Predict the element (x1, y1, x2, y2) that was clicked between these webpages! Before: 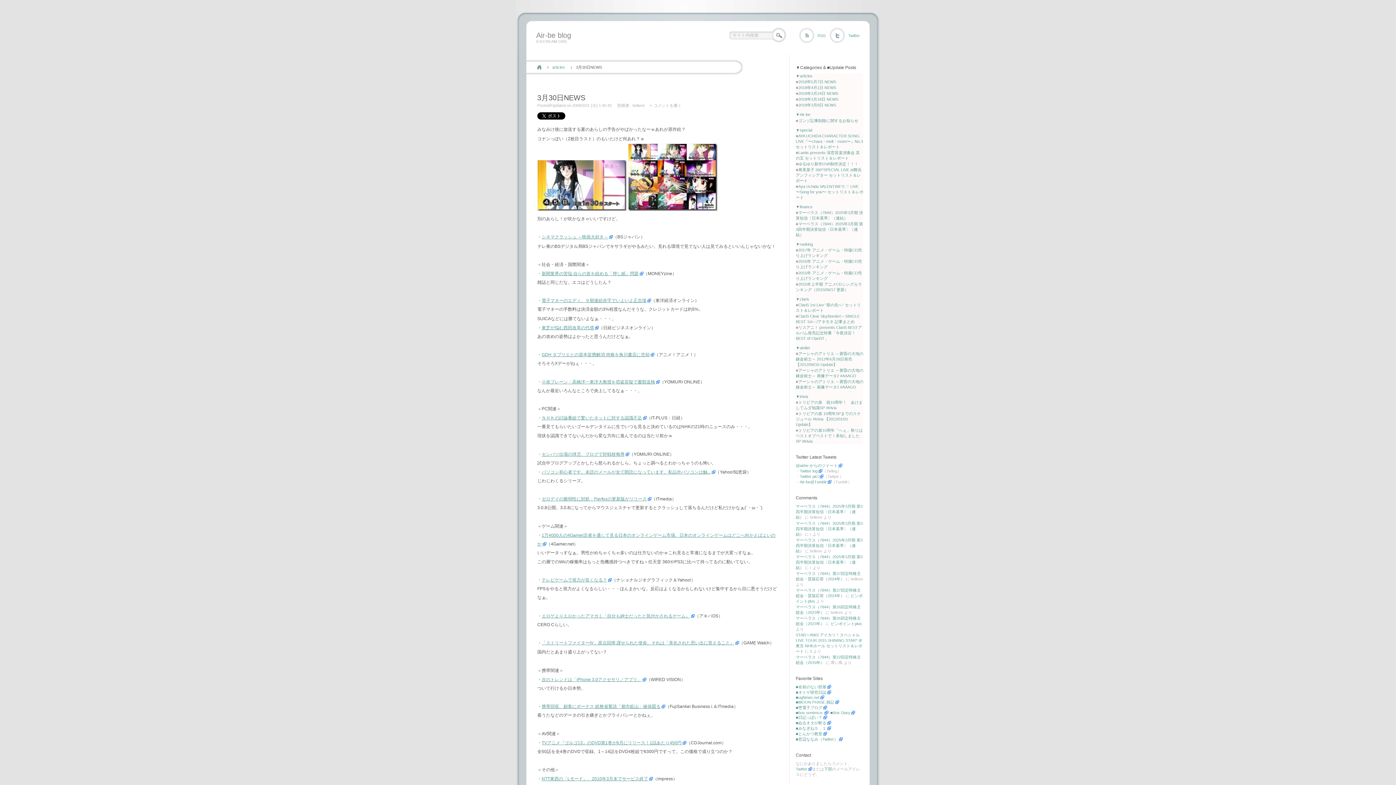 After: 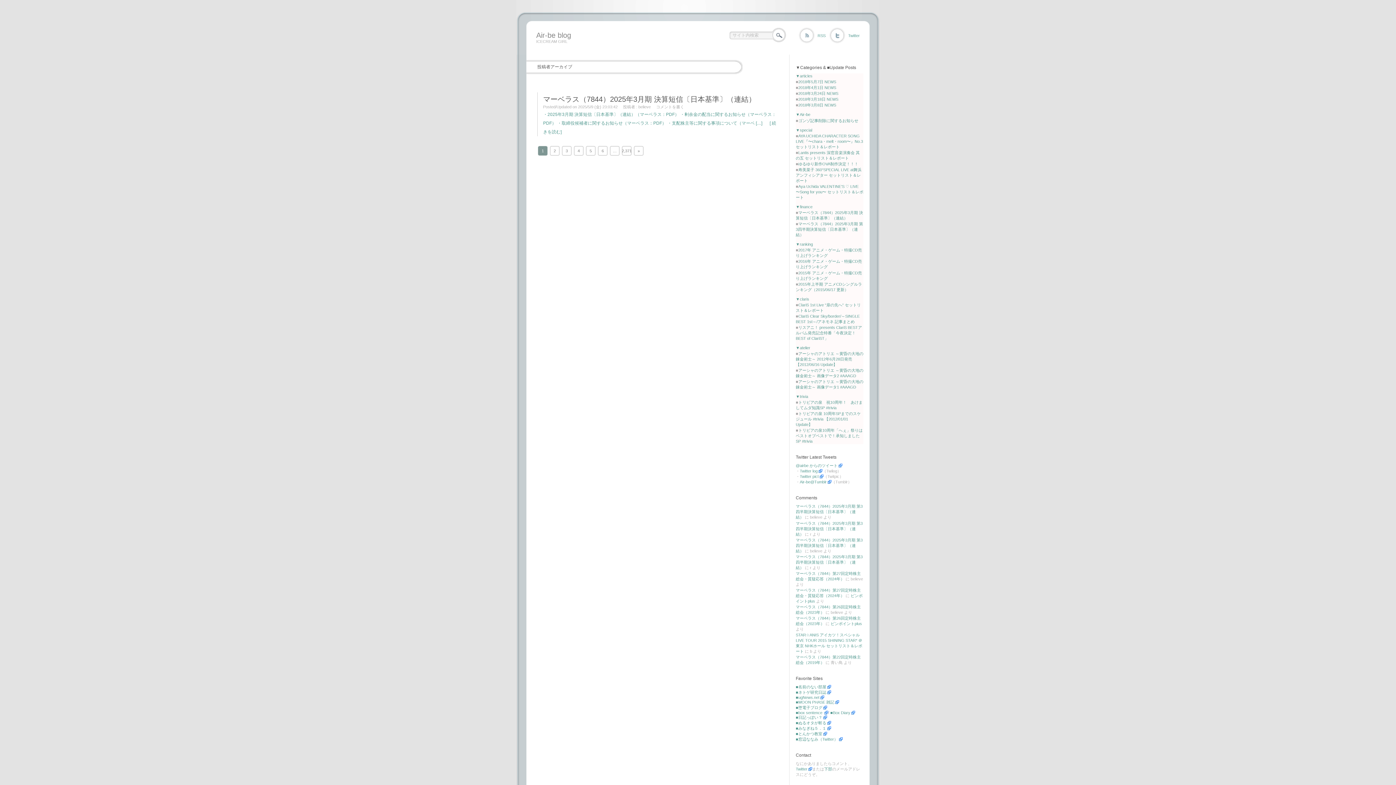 Action: bbox: (632, 103, 645, 107) label: believe